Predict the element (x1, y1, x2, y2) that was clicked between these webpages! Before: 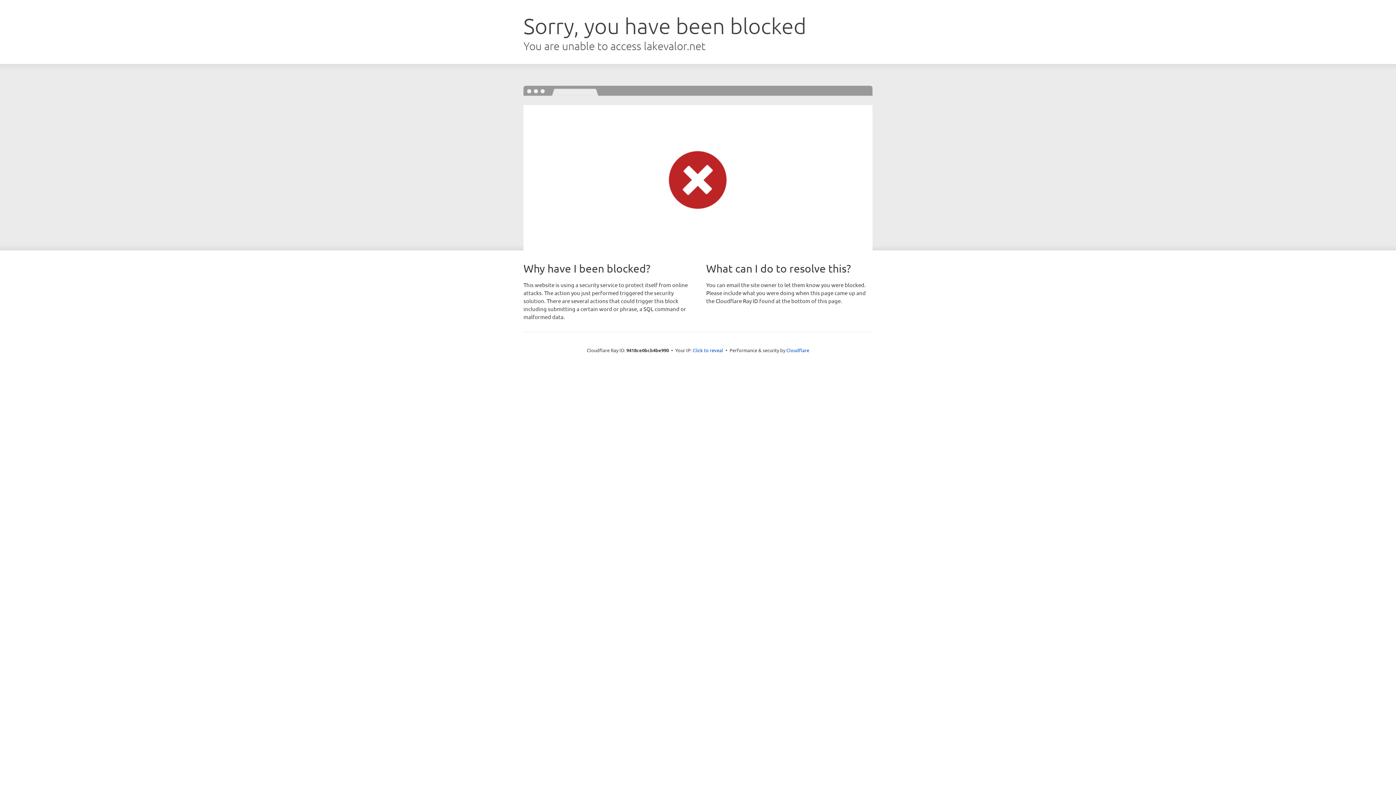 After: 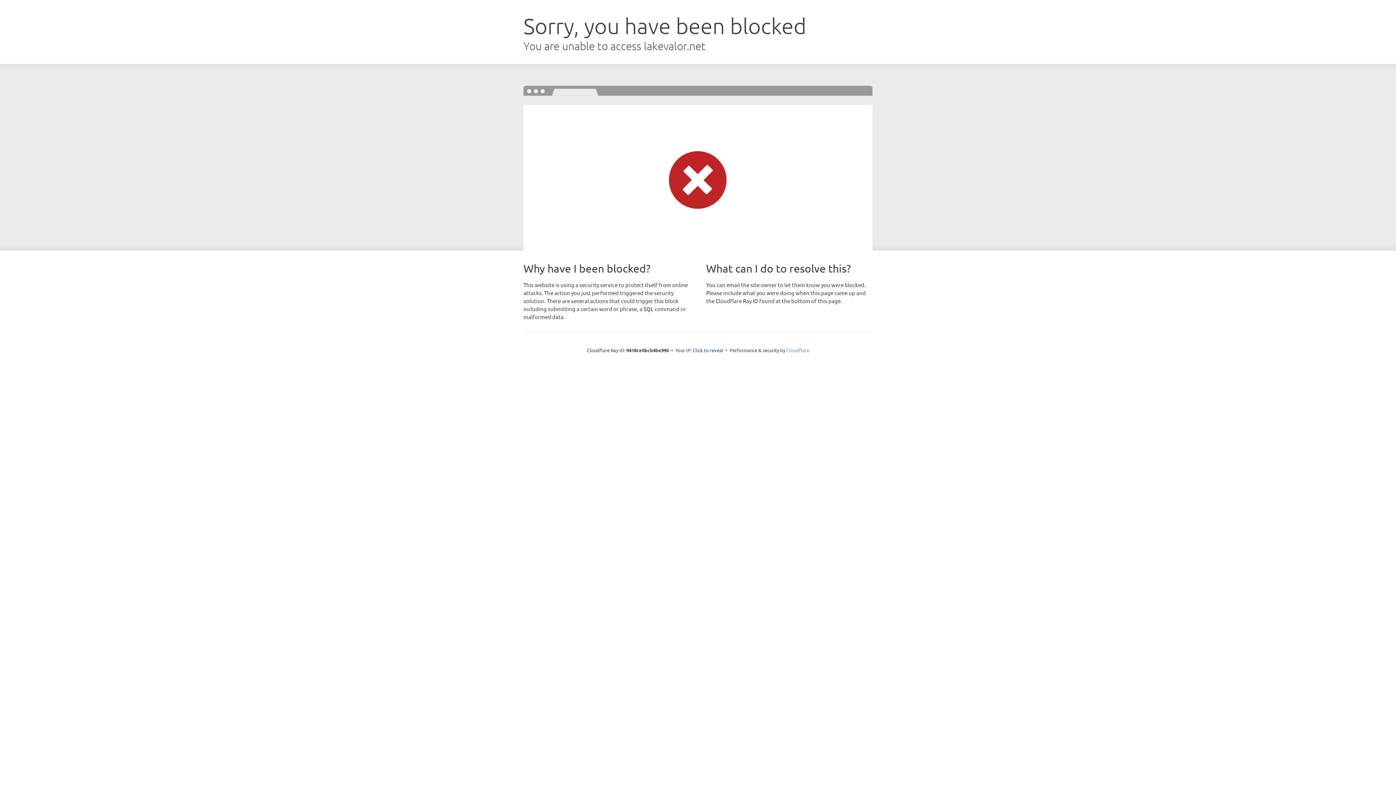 Action: bbox: (786, 347, 809, 353) label: Cloudflare